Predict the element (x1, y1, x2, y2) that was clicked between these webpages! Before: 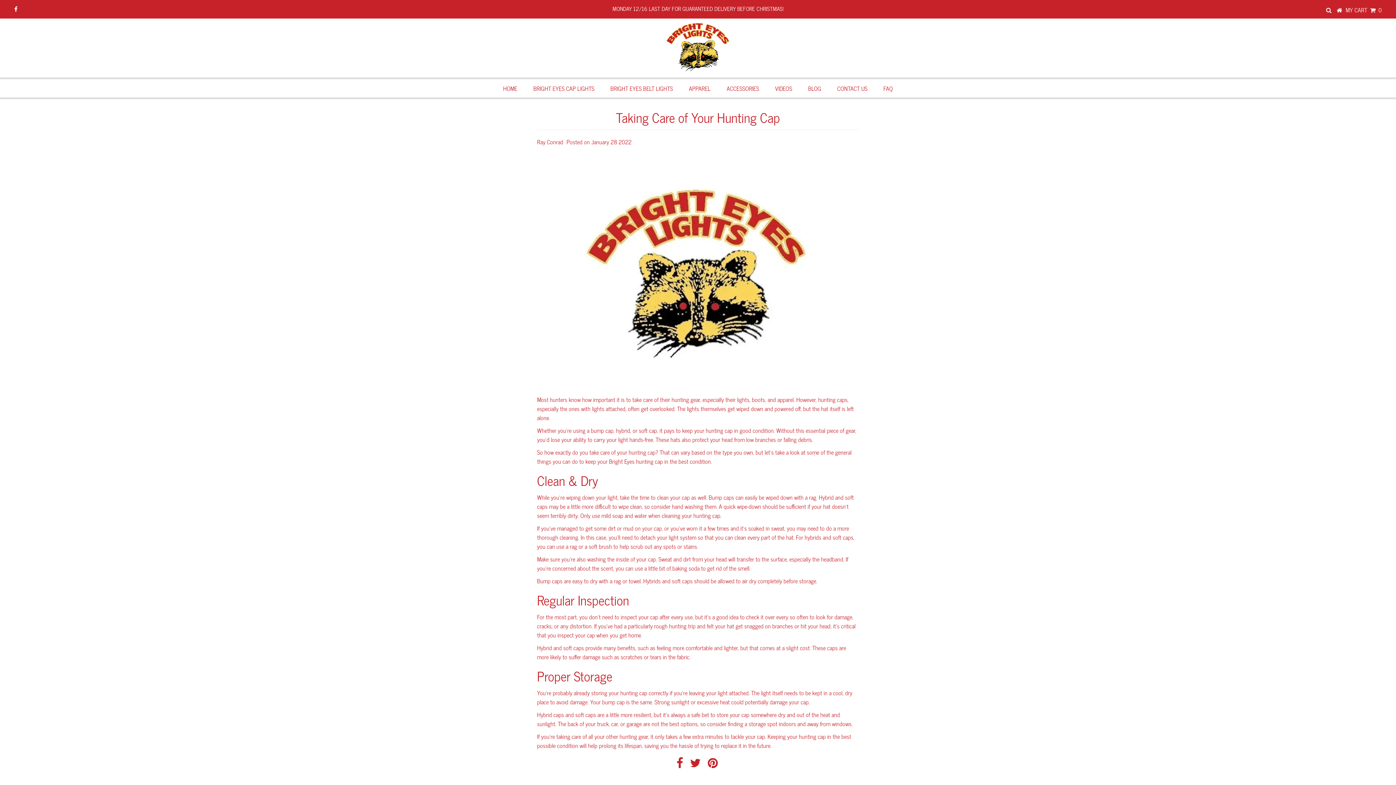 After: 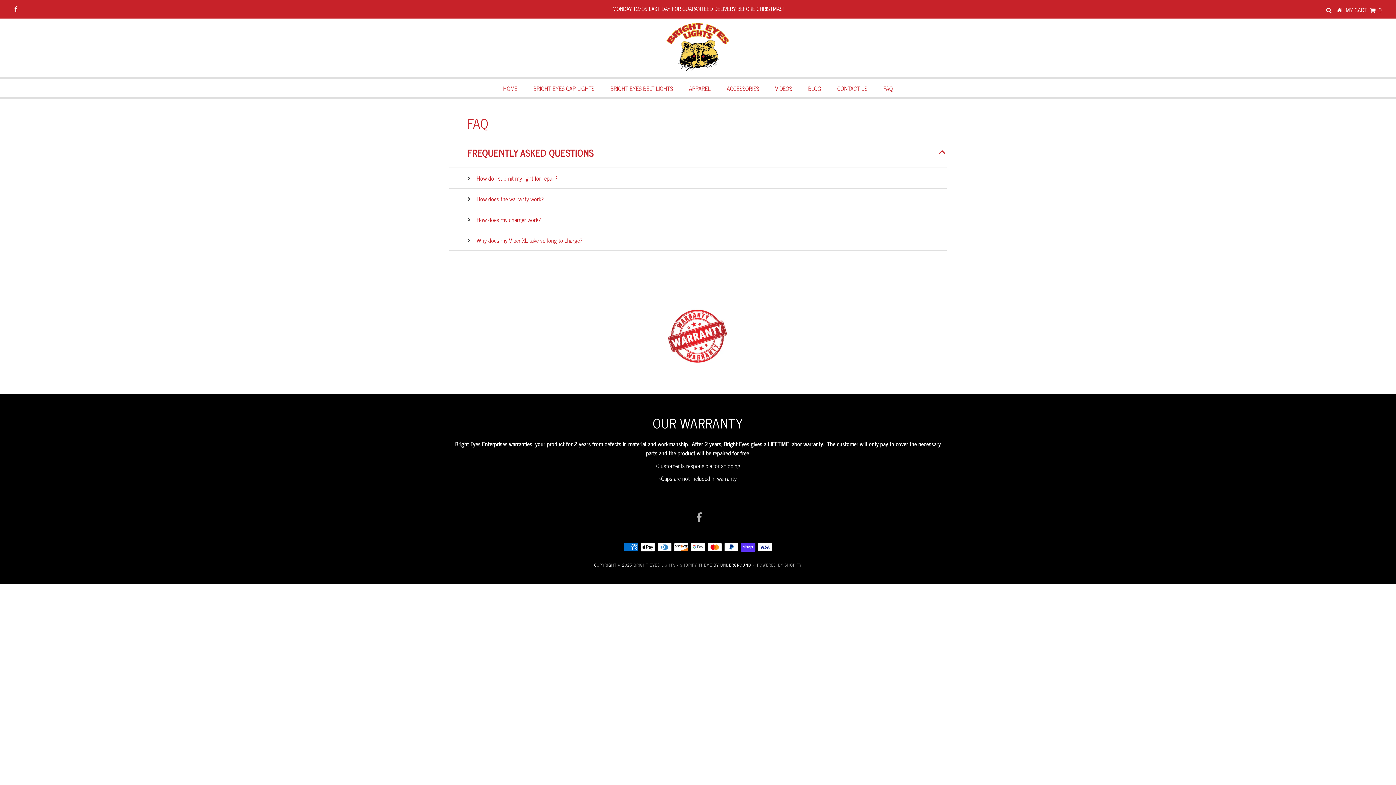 Action: bbox: (876, 79, 900, 97) label: FAQ